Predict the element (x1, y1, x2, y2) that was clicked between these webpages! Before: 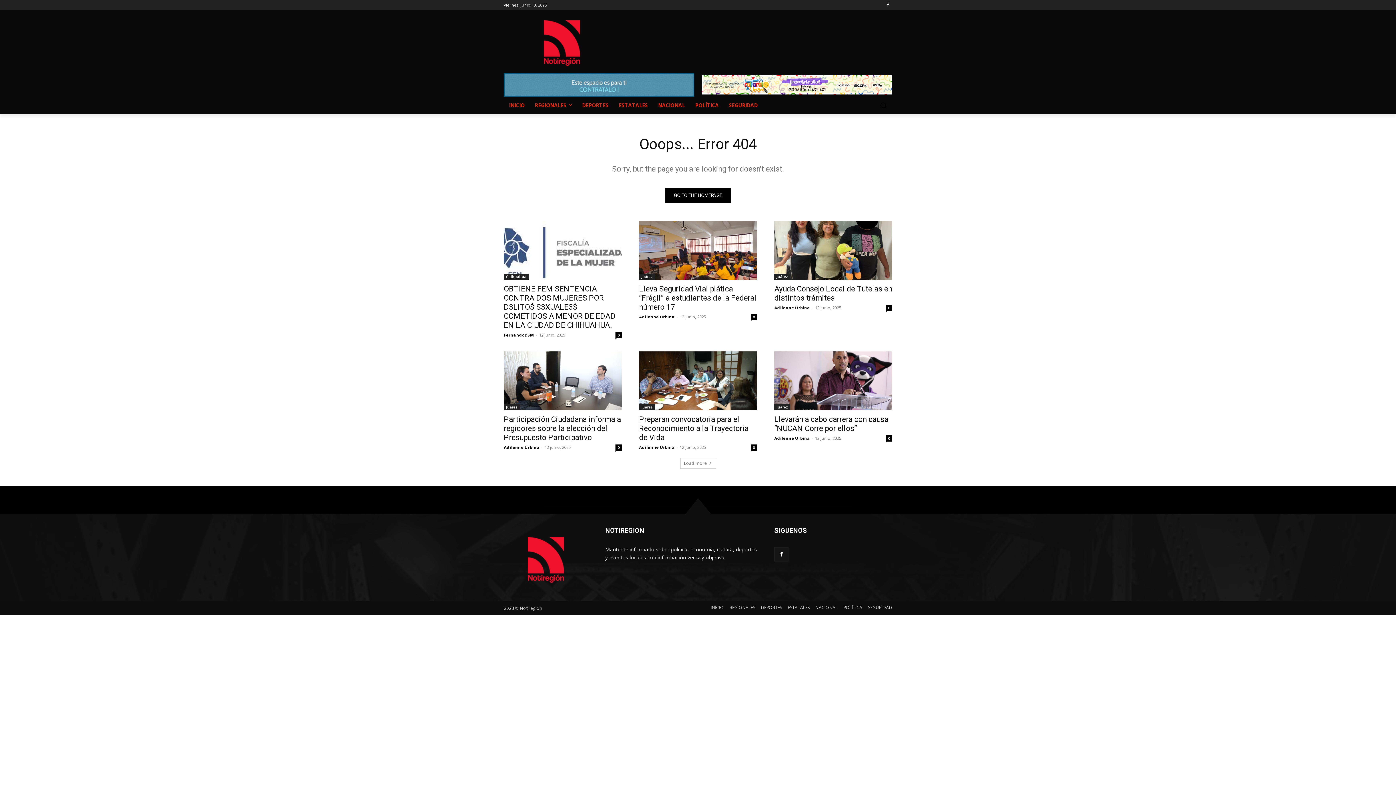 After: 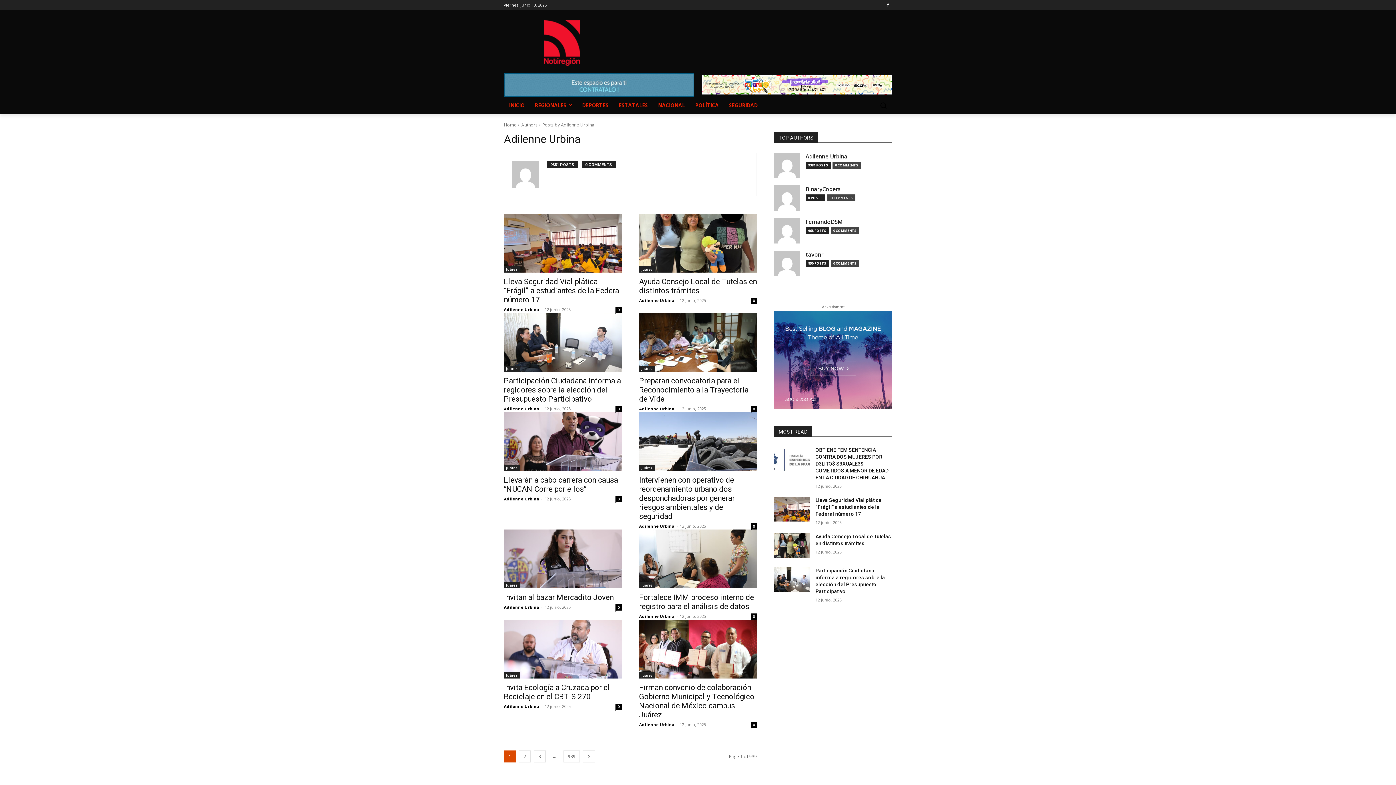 Action: label: Adilenne Urbina bbox: (639, 314, 674, 319)